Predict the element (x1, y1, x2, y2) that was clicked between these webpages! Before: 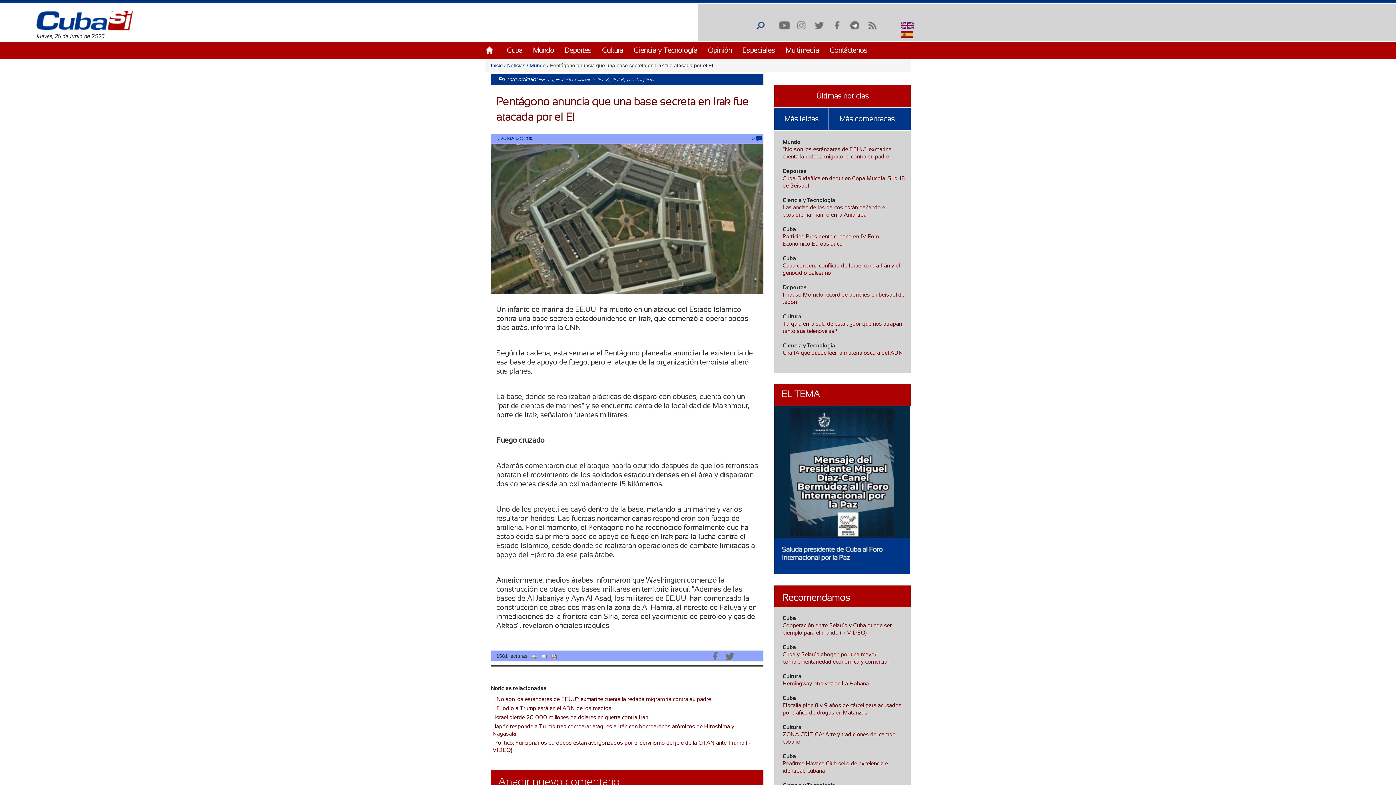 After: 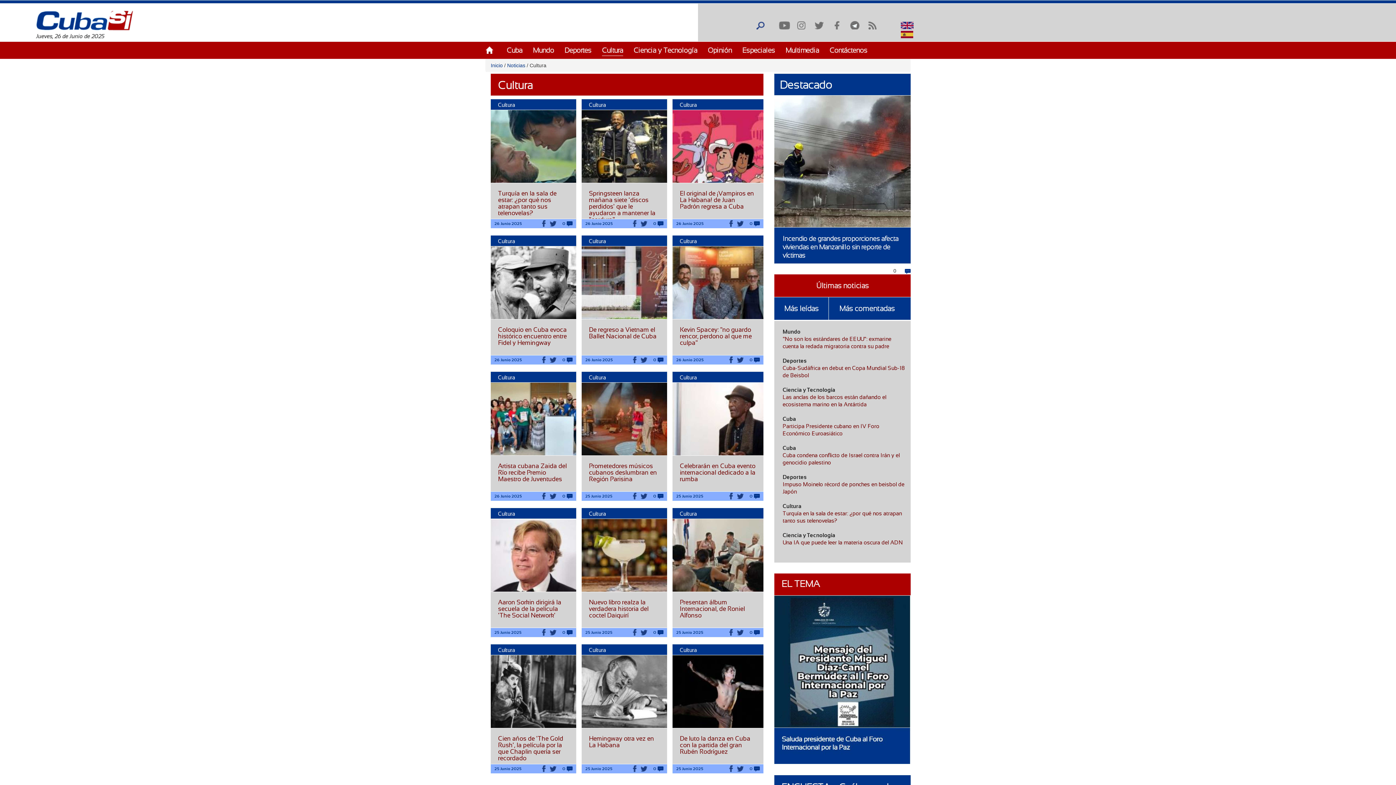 Action: bbox: (602, 46, 623, 54) label: Cultura